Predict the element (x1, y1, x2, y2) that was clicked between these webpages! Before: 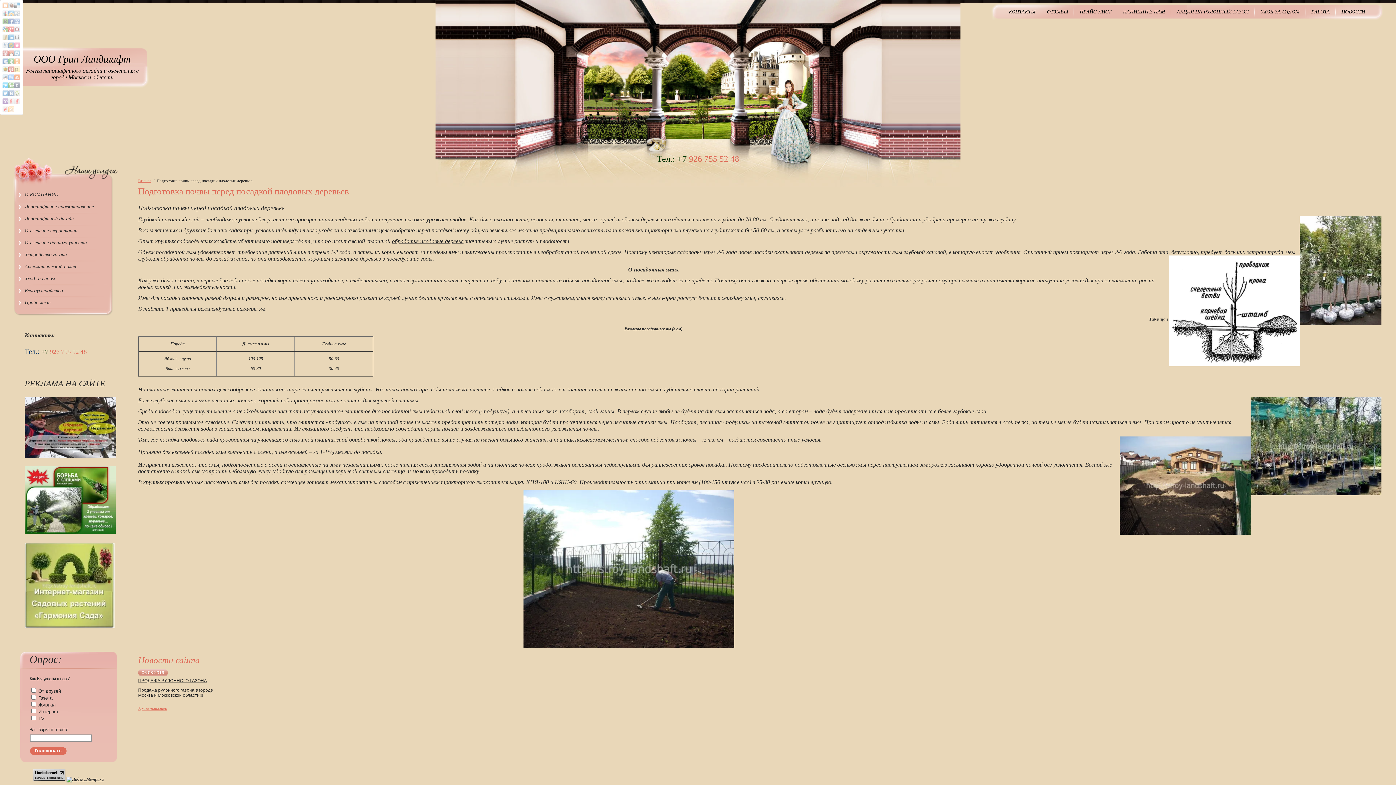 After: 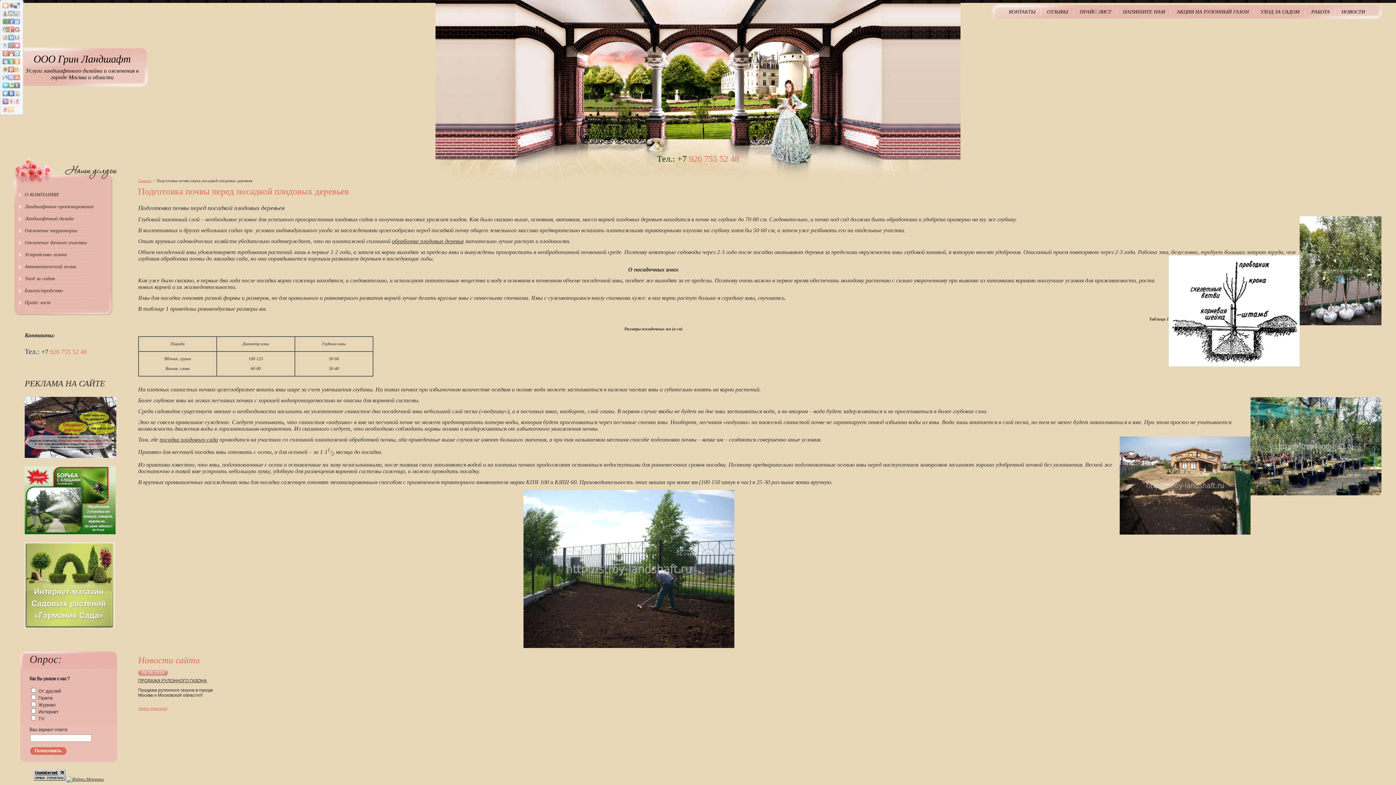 Action: bbox: (8, 90, 14, 96)